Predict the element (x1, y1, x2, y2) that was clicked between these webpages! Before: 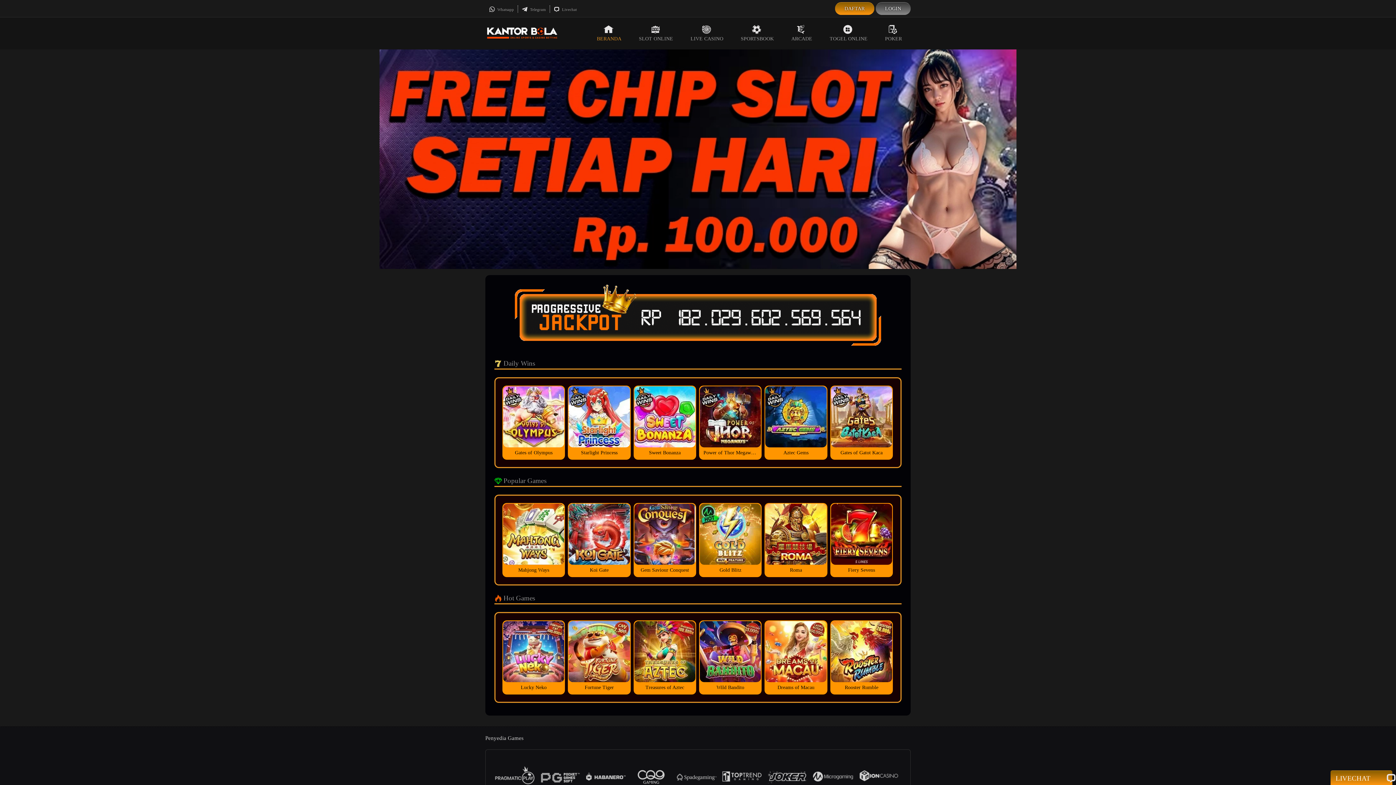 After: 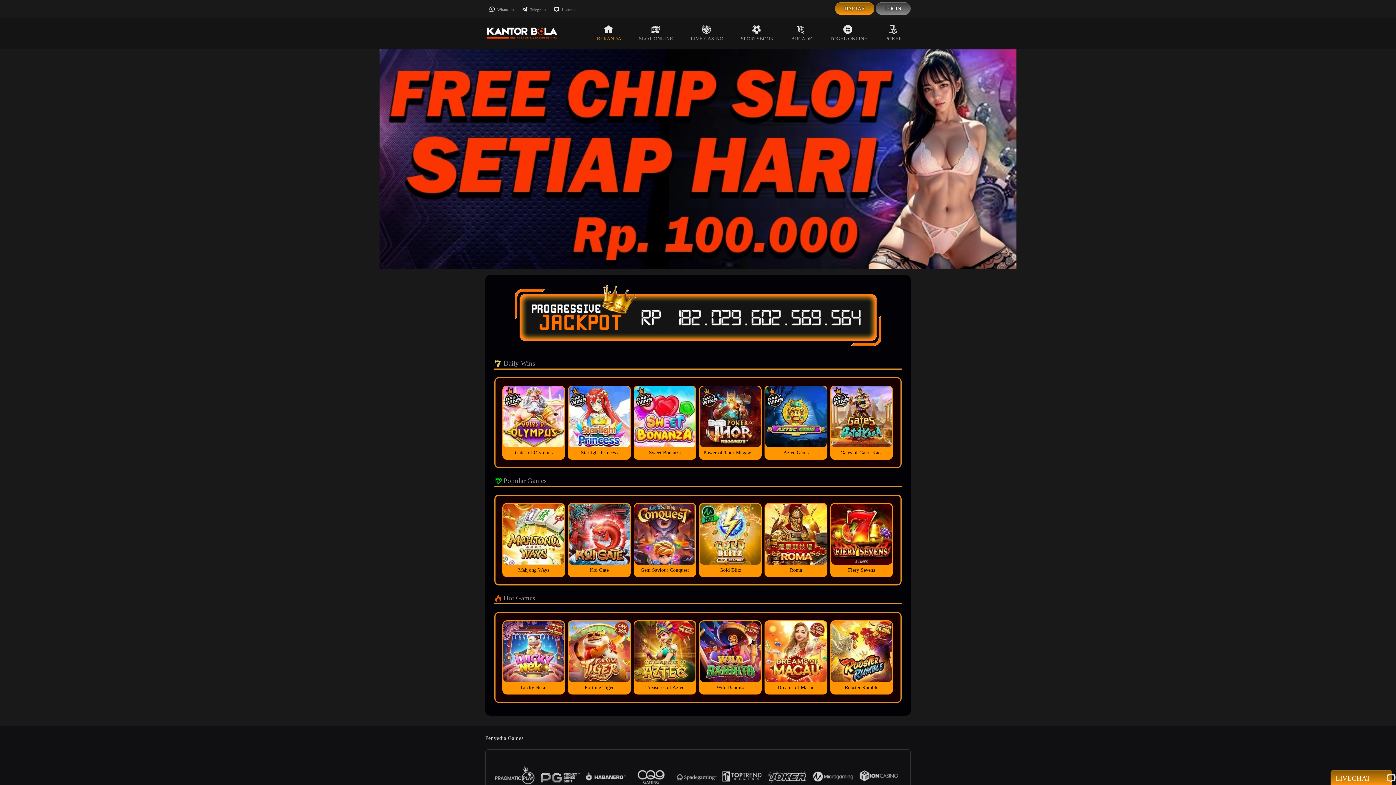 Action: label: LIVE CASINO bbox: (682, 17, 732, 49)